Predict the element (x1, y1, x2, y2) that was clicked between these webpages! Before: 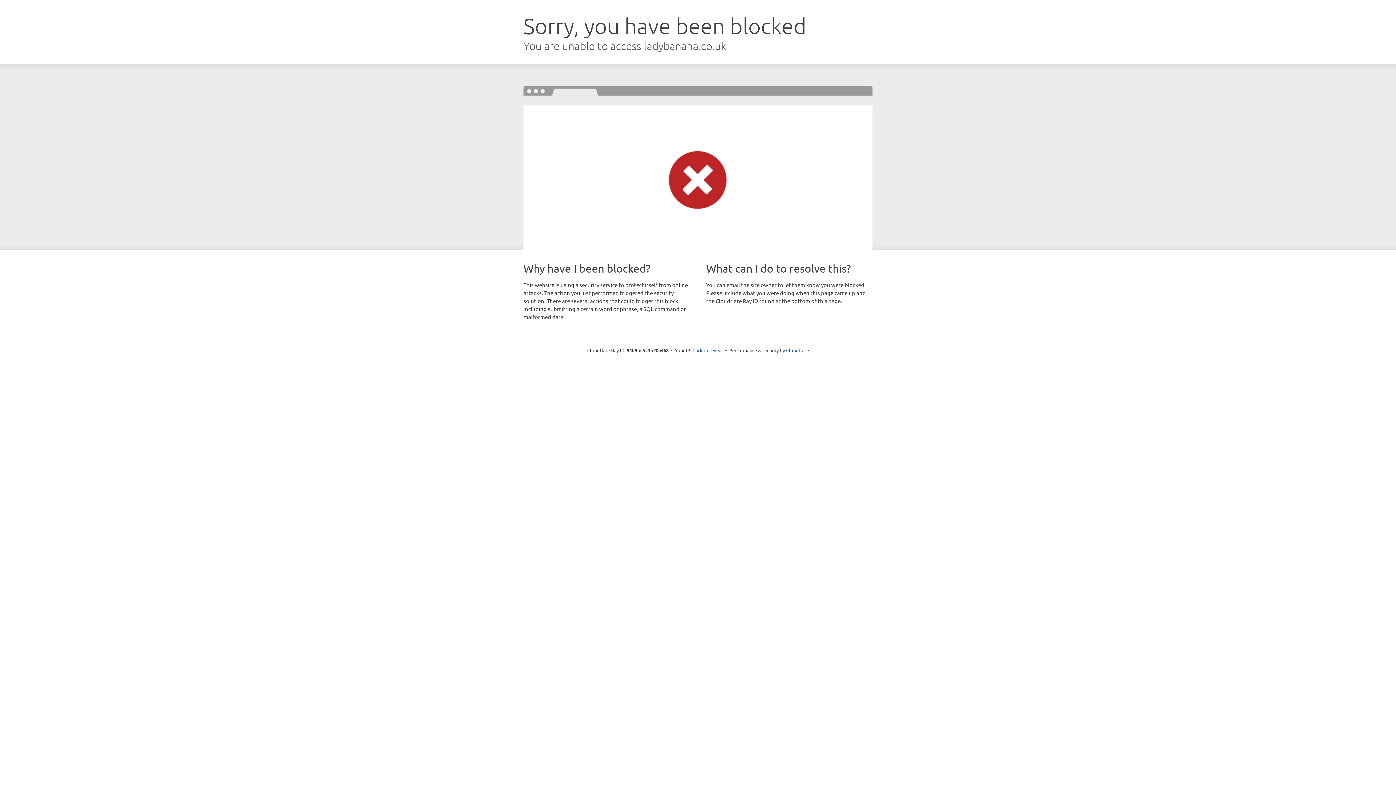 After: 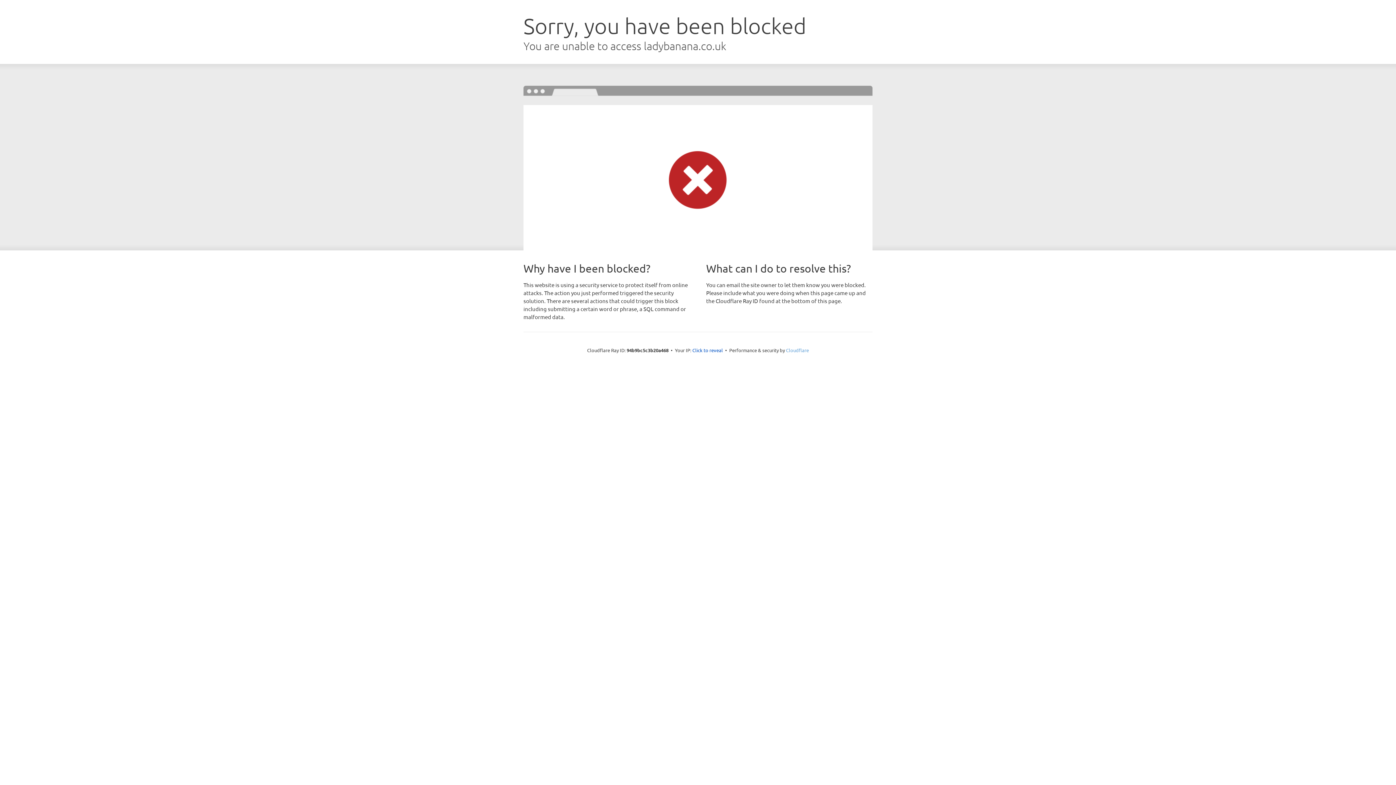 Action: bbox: (786, 347, 809, 353) label: Cloudflare